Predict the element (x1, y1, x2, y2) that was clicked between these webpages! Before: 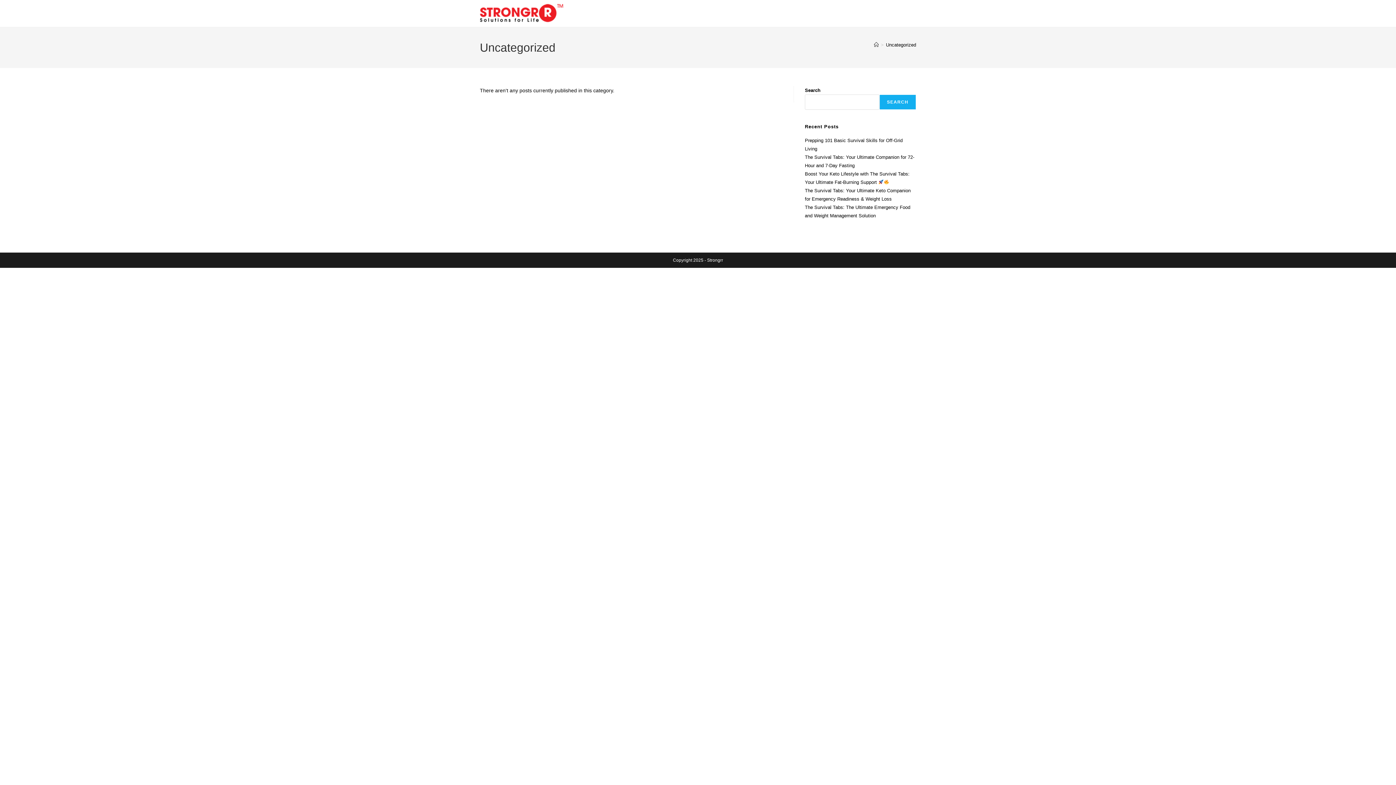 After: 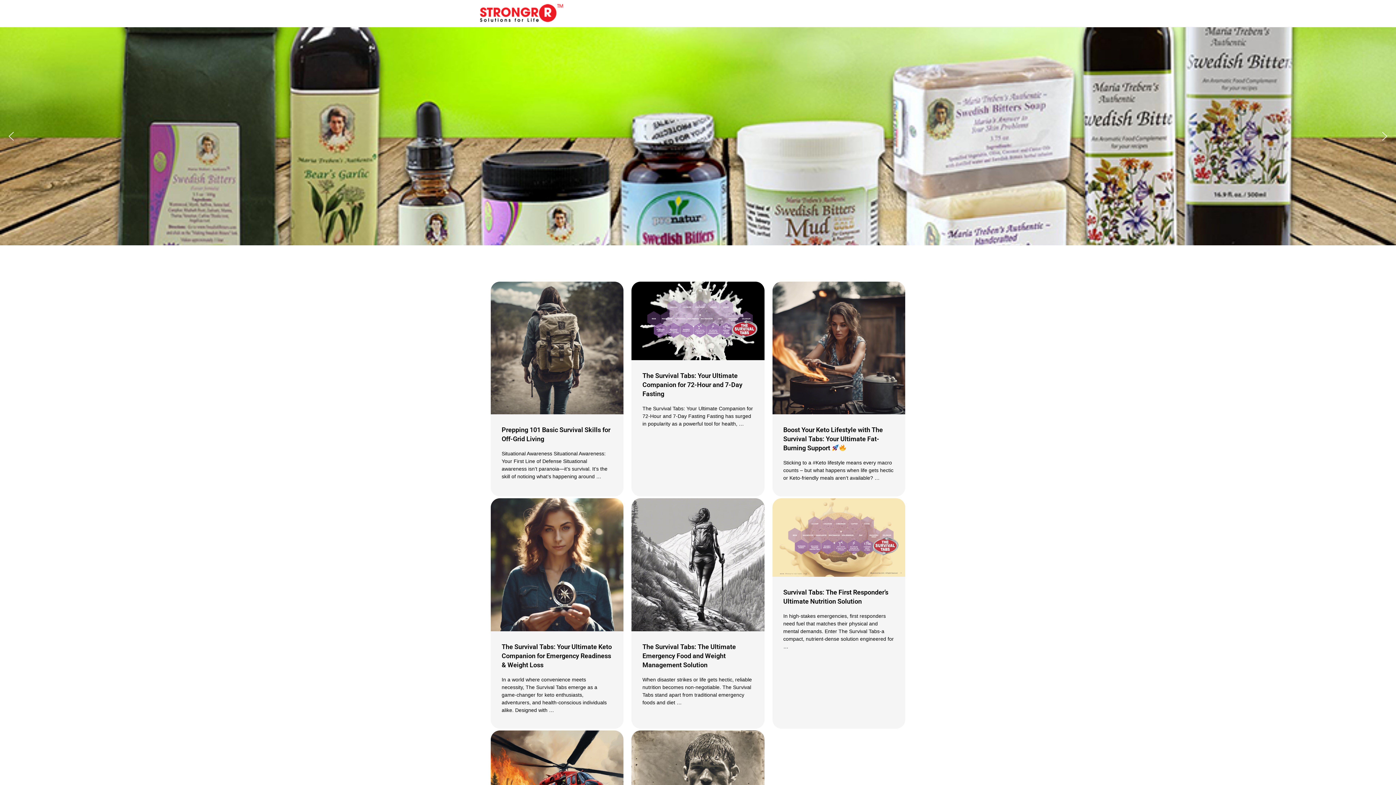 Action: bbox: (874, 42, 878, 47) label: Home